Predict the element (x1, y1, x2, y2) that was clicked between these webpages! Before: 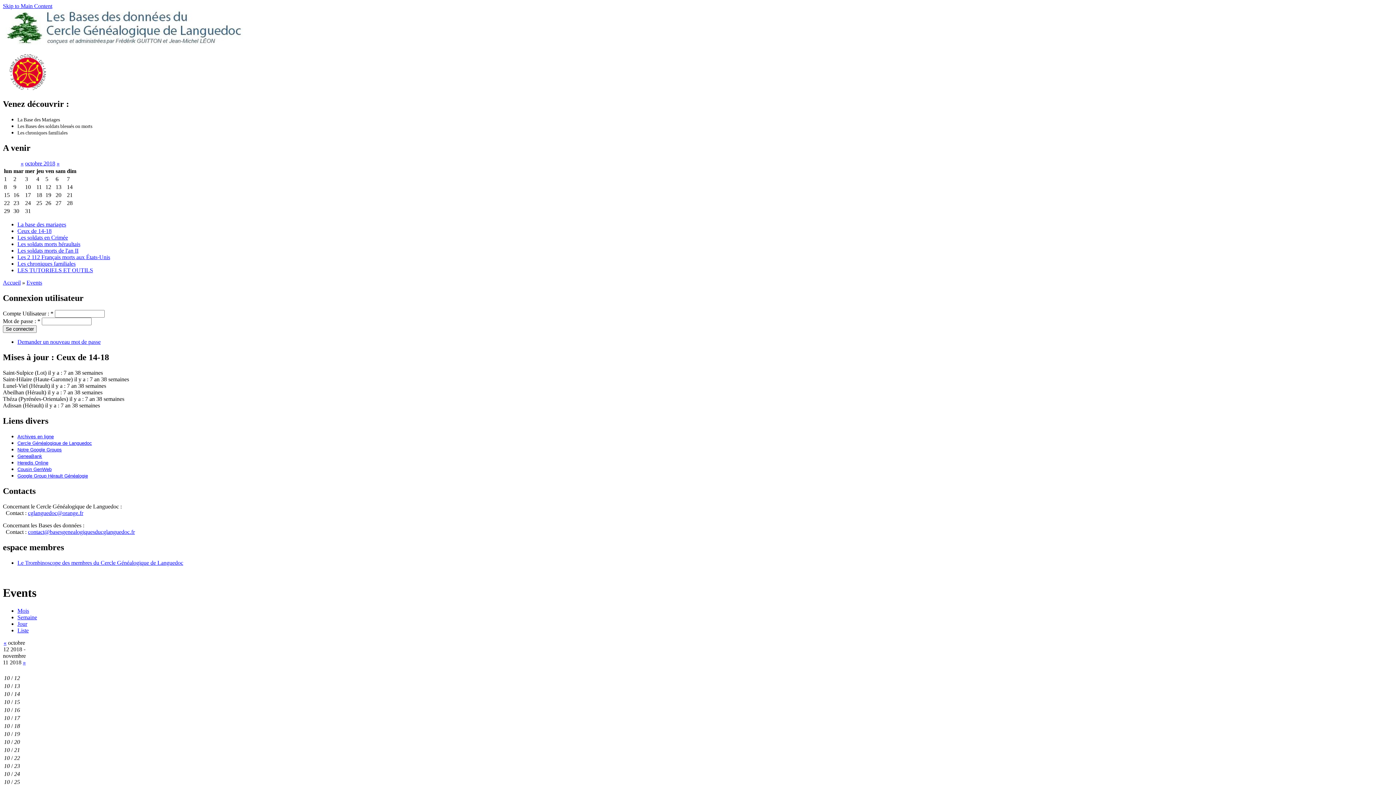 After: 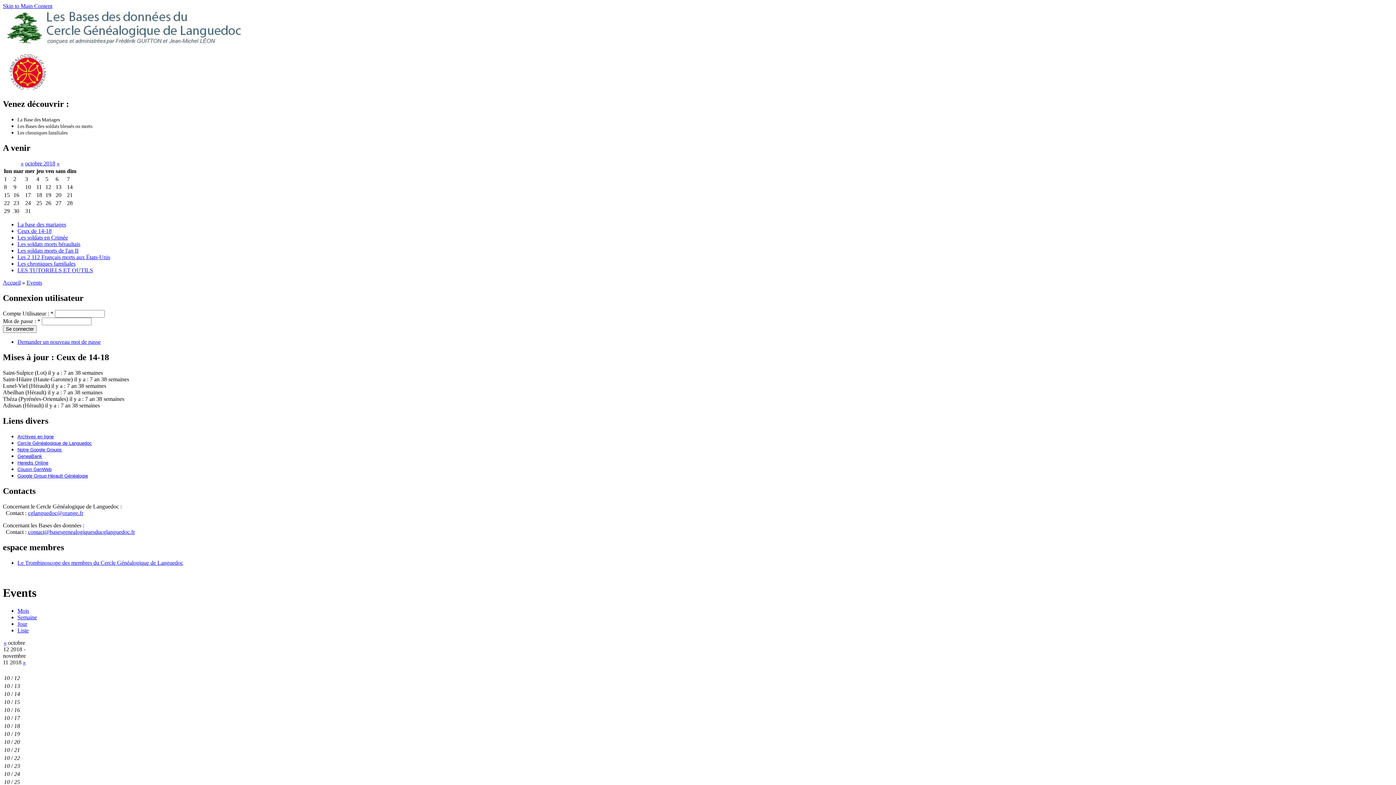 Action: bbox: (17, 466, 51, 472) label: Cousin GenWeb